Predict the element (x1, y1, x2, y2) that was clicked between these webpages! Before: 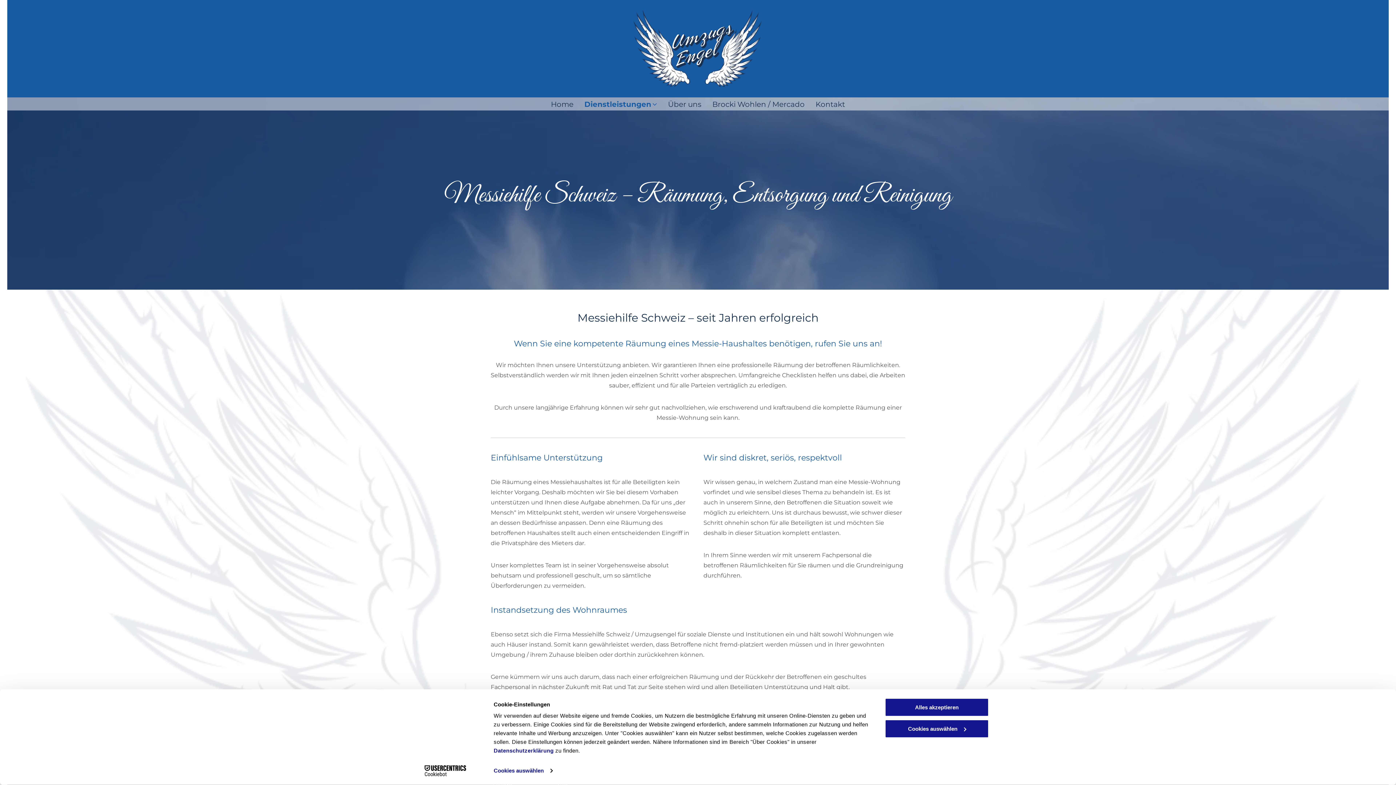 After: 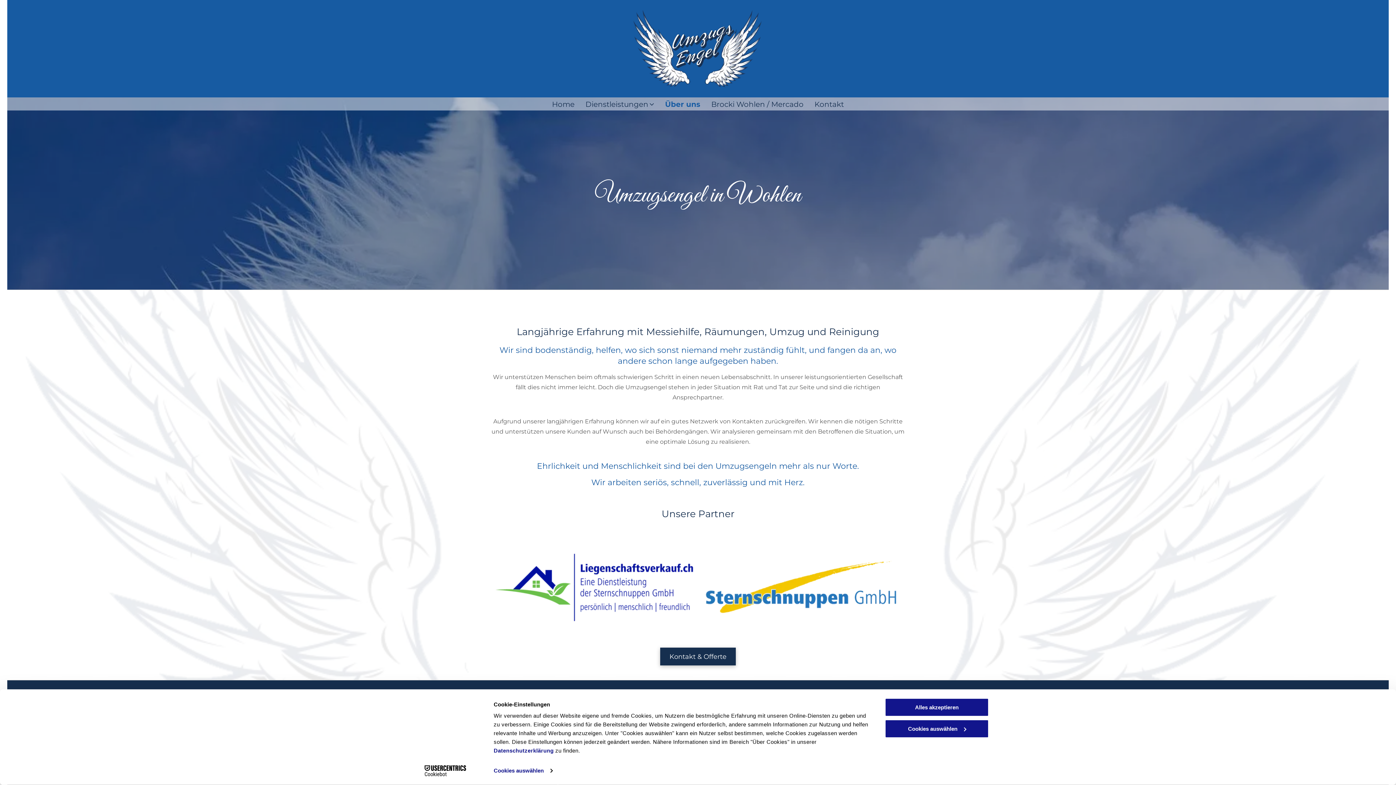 Action: label: Über uns bbox: (668, 98, 701, 108)